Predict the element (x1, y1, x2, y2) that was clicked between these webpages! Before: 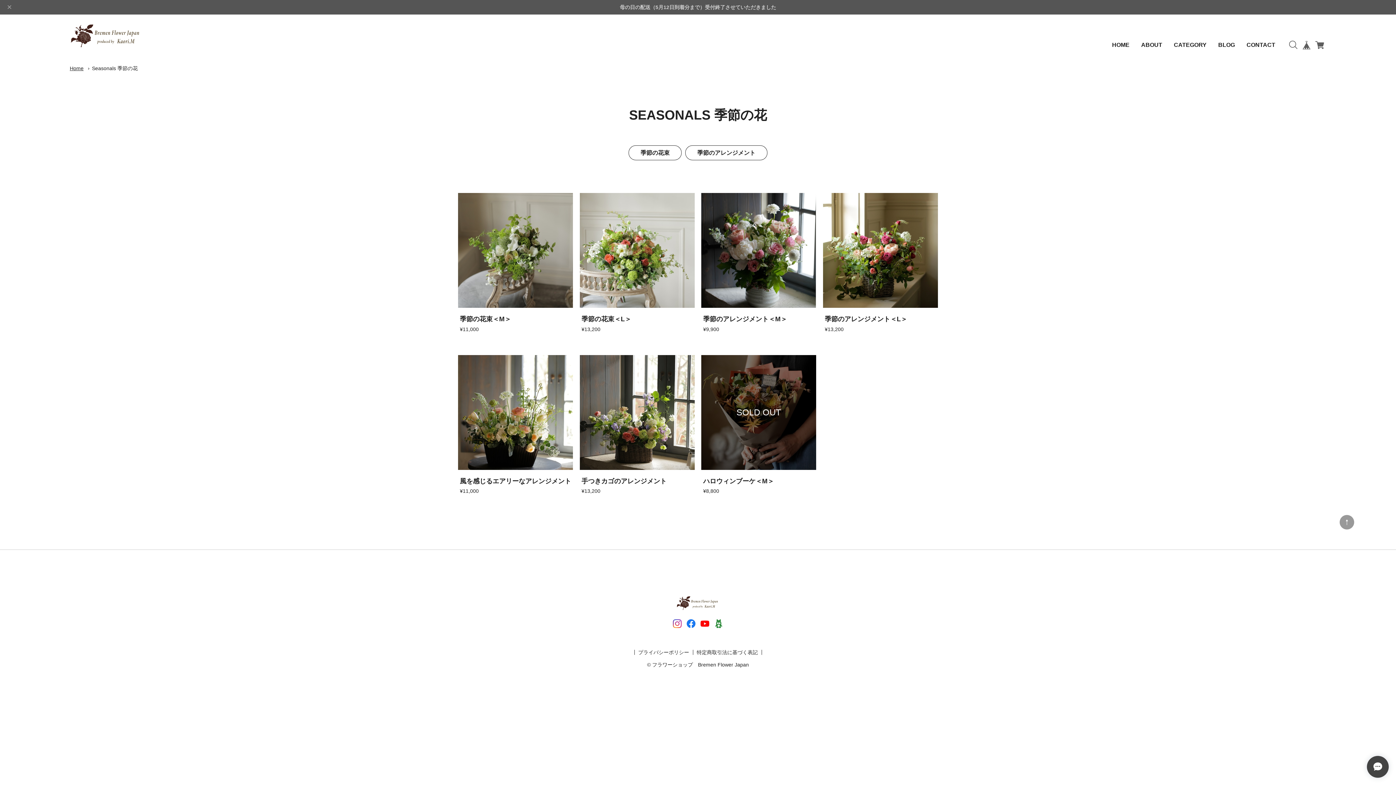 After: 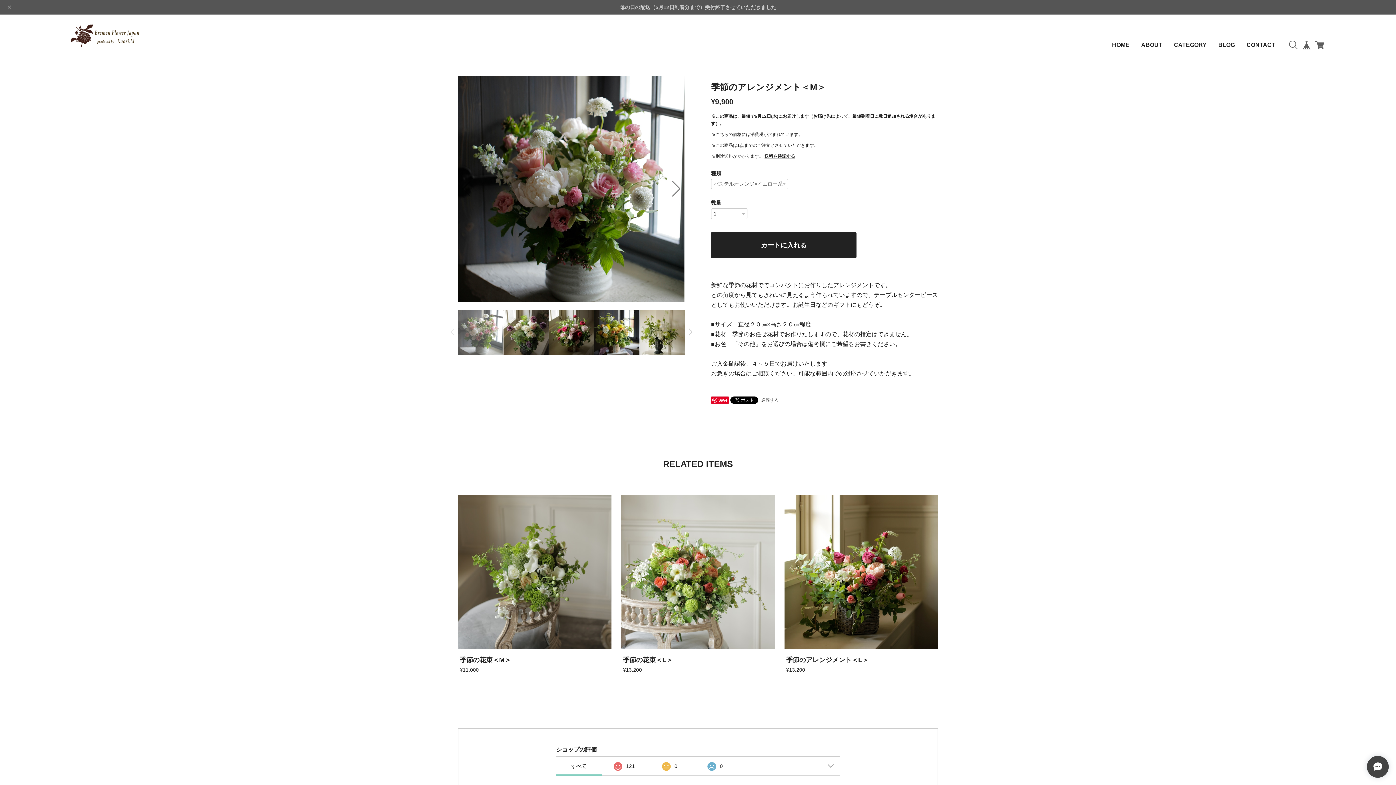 Action: label: 季節のアレンジメント＜M＞ bbox: (701, 193, 816, 324)